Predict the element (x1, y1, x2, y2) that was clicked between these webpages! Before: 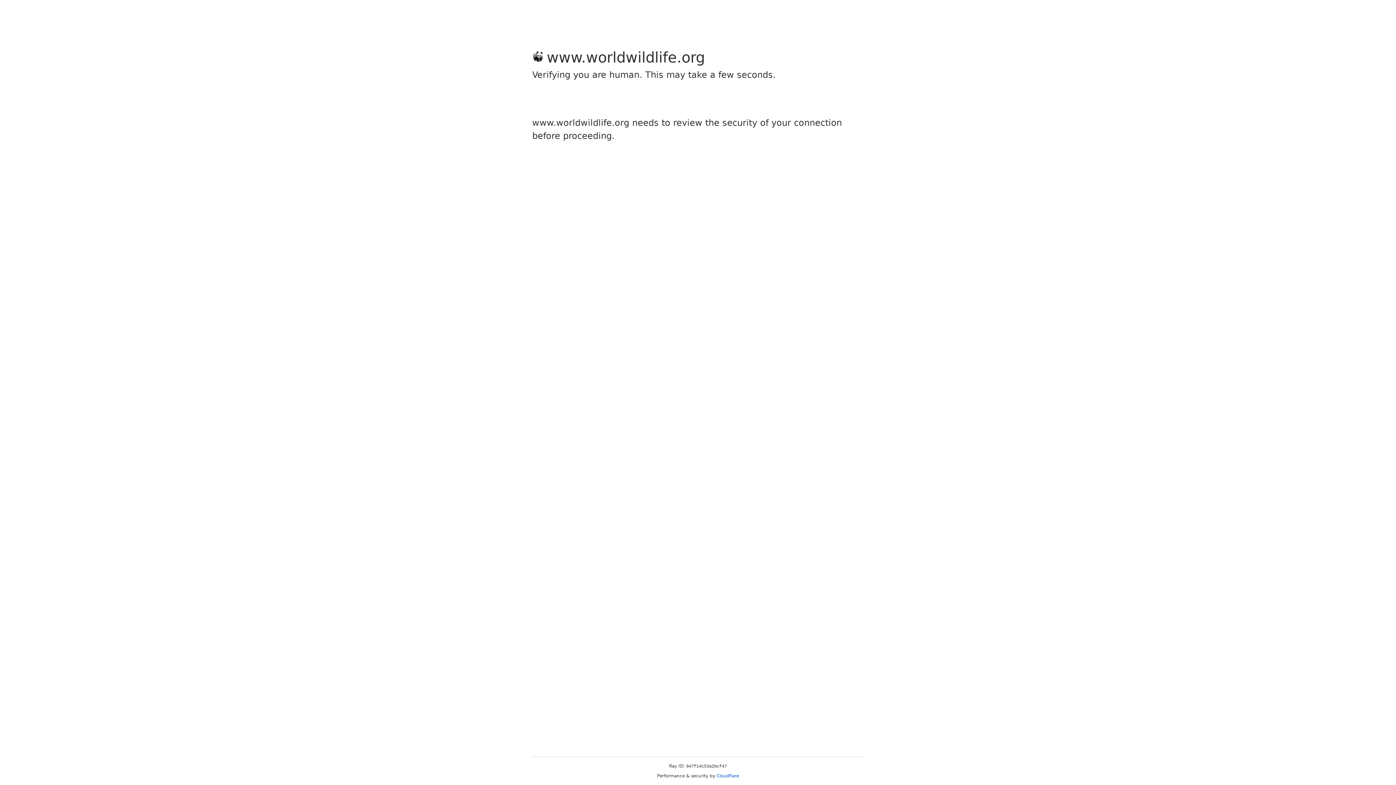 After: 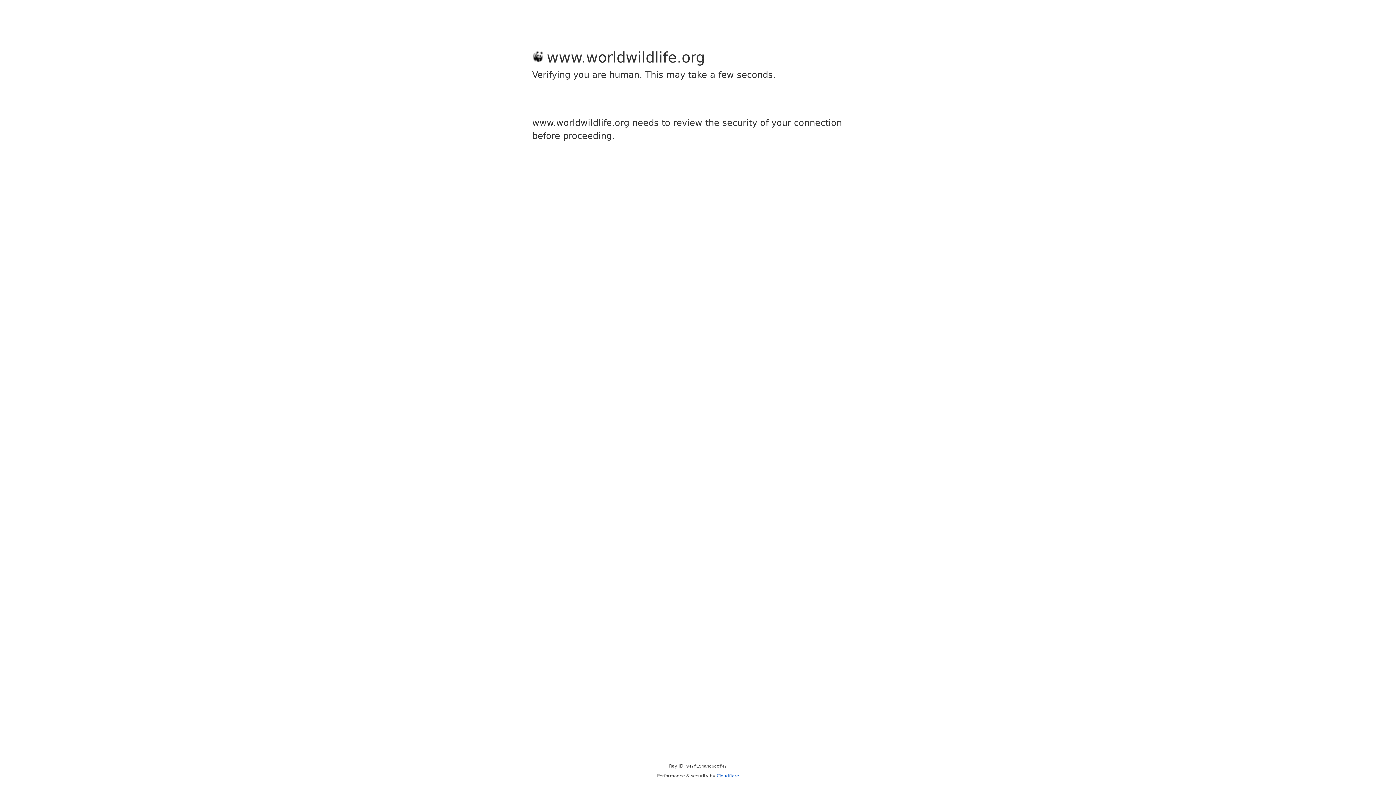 Action: label: Cloudflare bbox: (716, 773, 739, 778)